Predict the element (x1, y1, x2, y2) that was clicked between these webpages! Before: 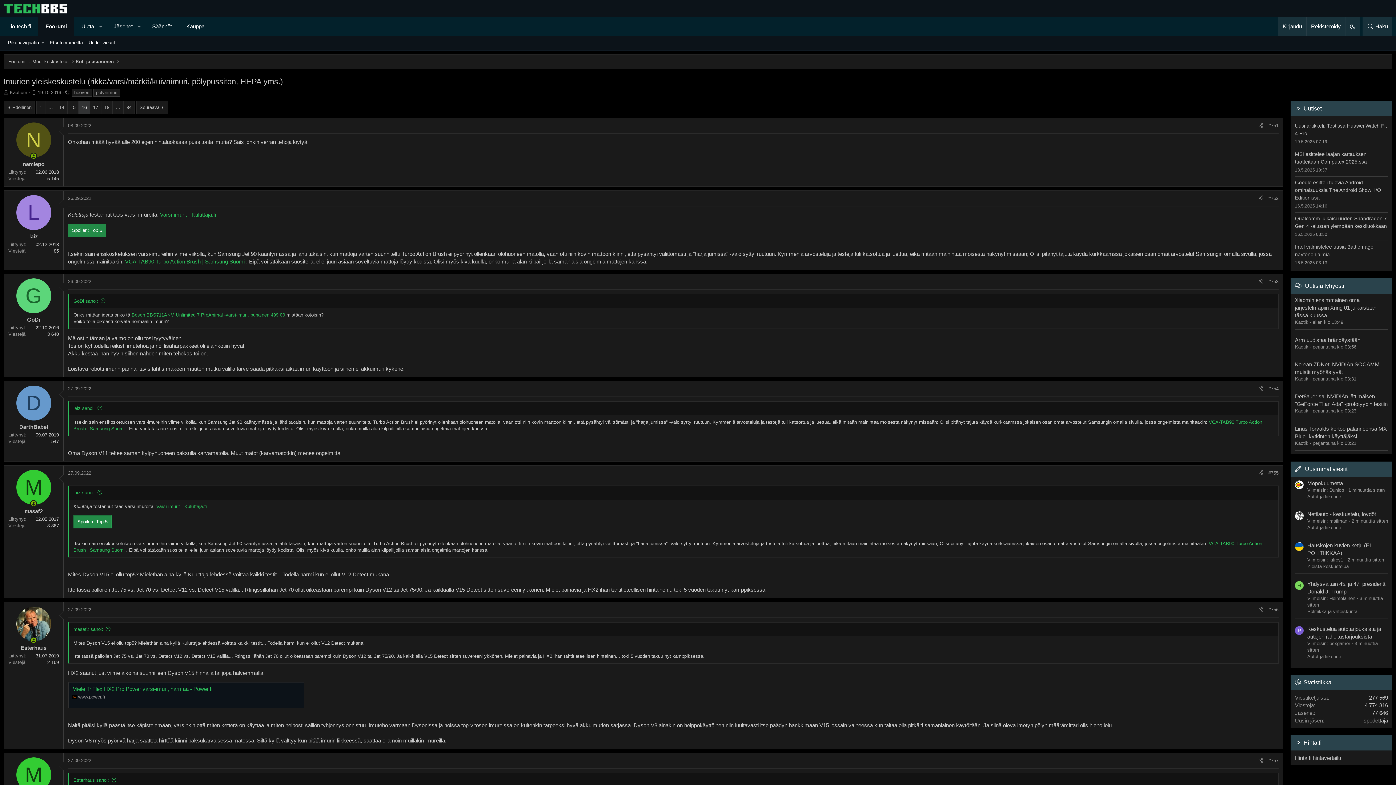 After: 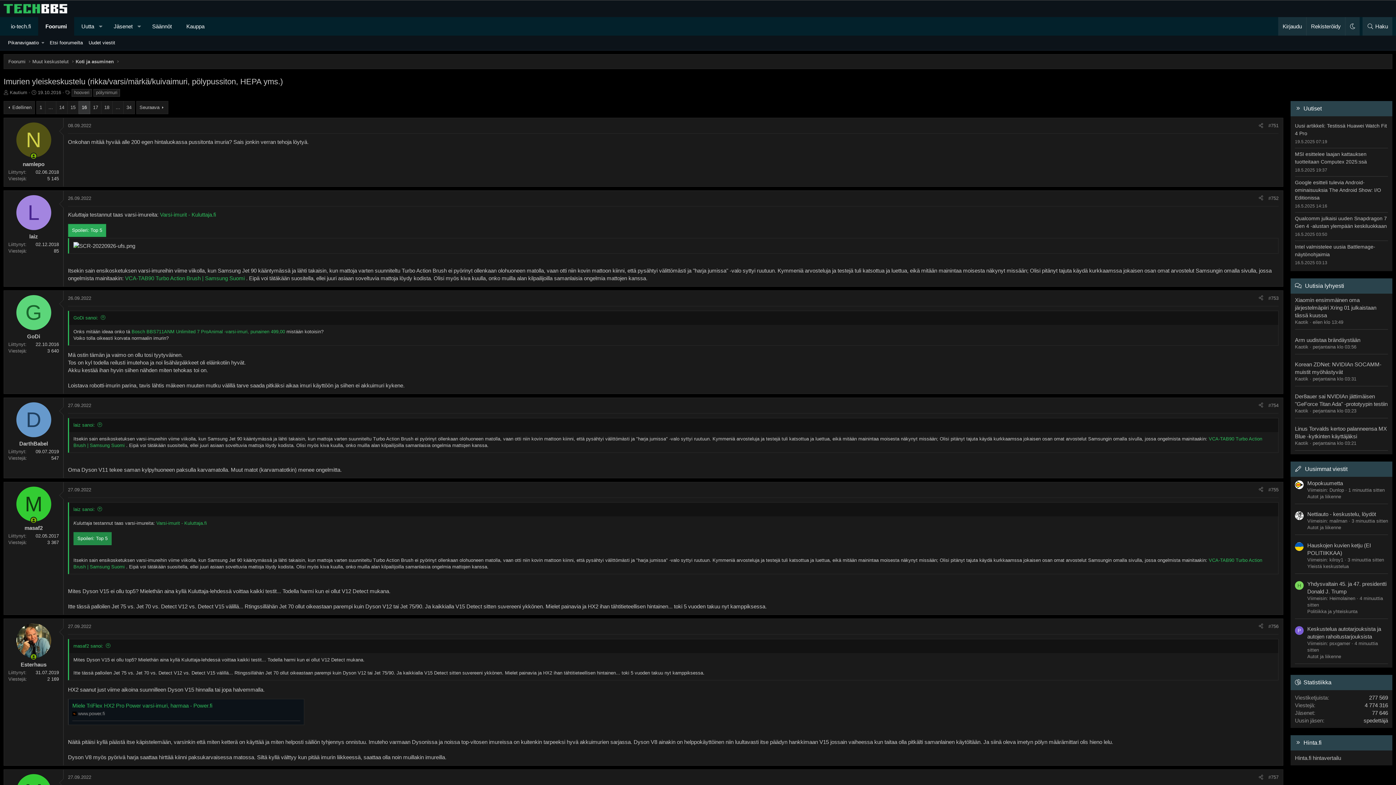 Action: label: Spoileri: Top 5 bbox: (68, 223, 106, 236)